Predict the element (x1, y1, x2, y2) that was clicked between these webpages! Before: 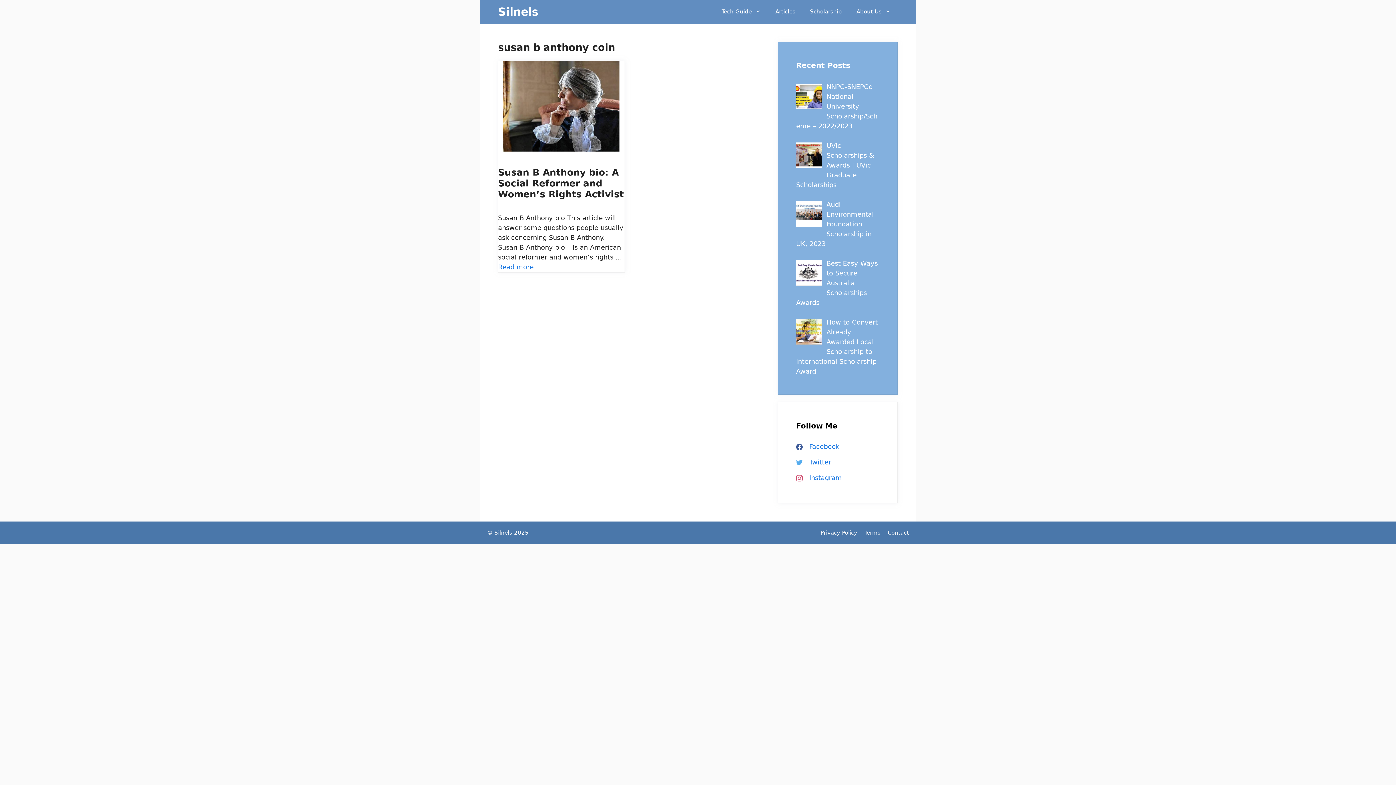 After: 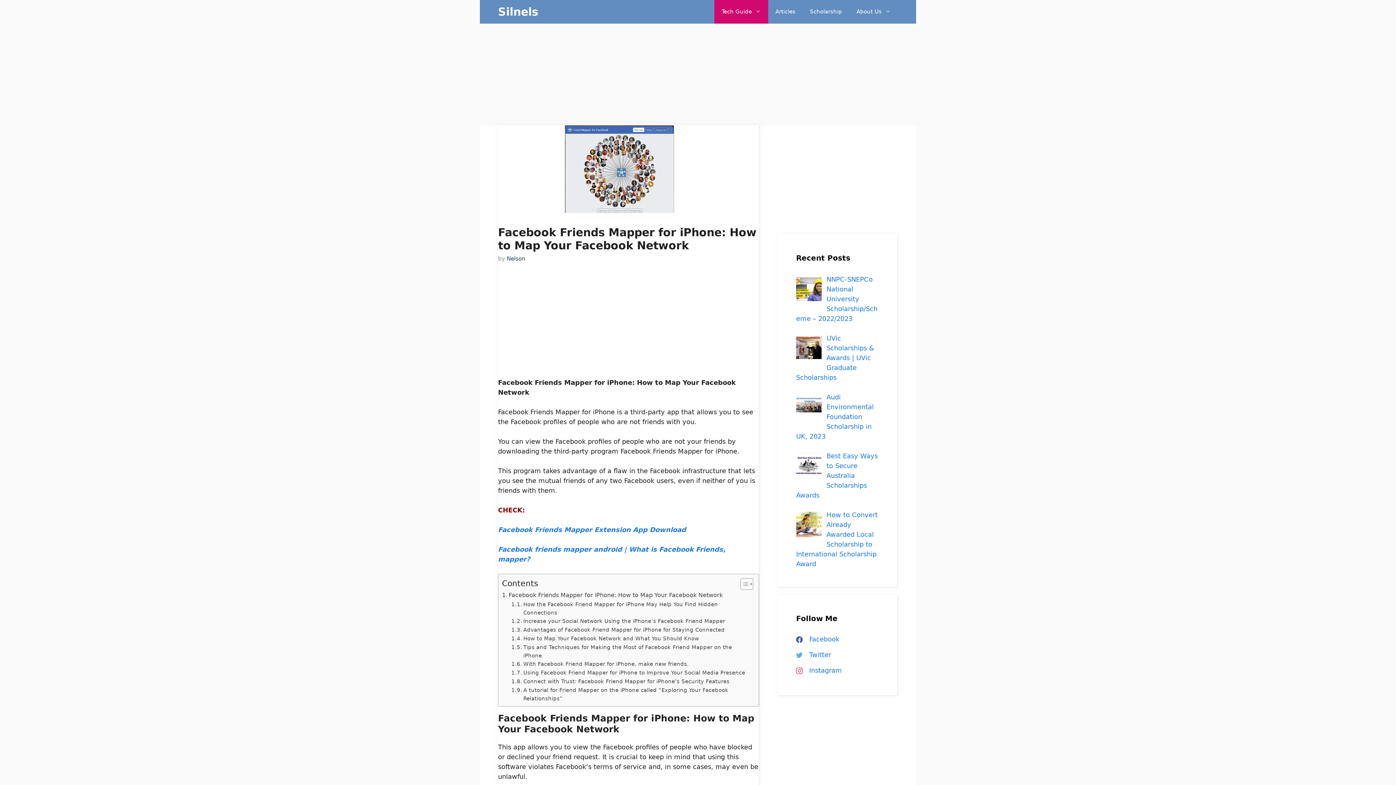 Action: label: Tech Guide bbox: (714, 0, 768, 23)